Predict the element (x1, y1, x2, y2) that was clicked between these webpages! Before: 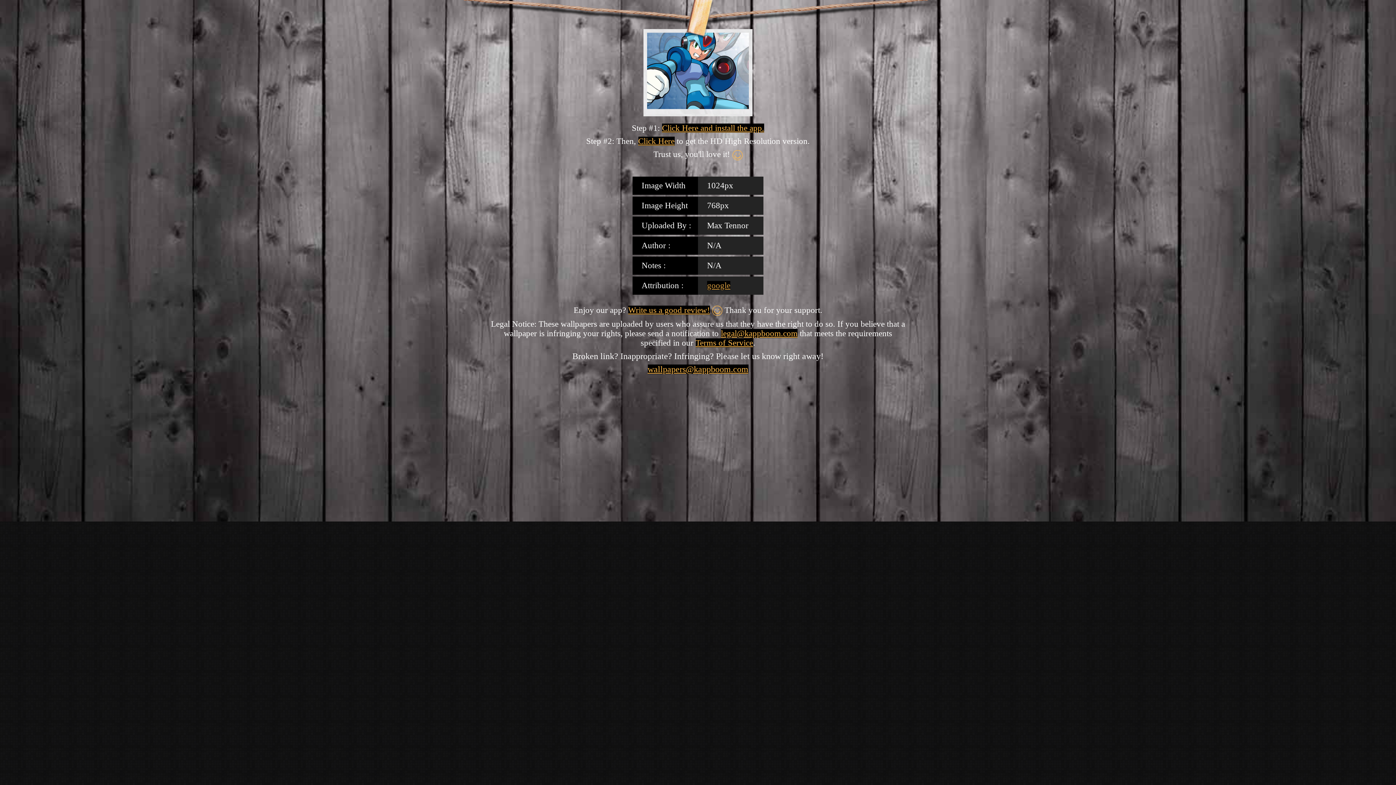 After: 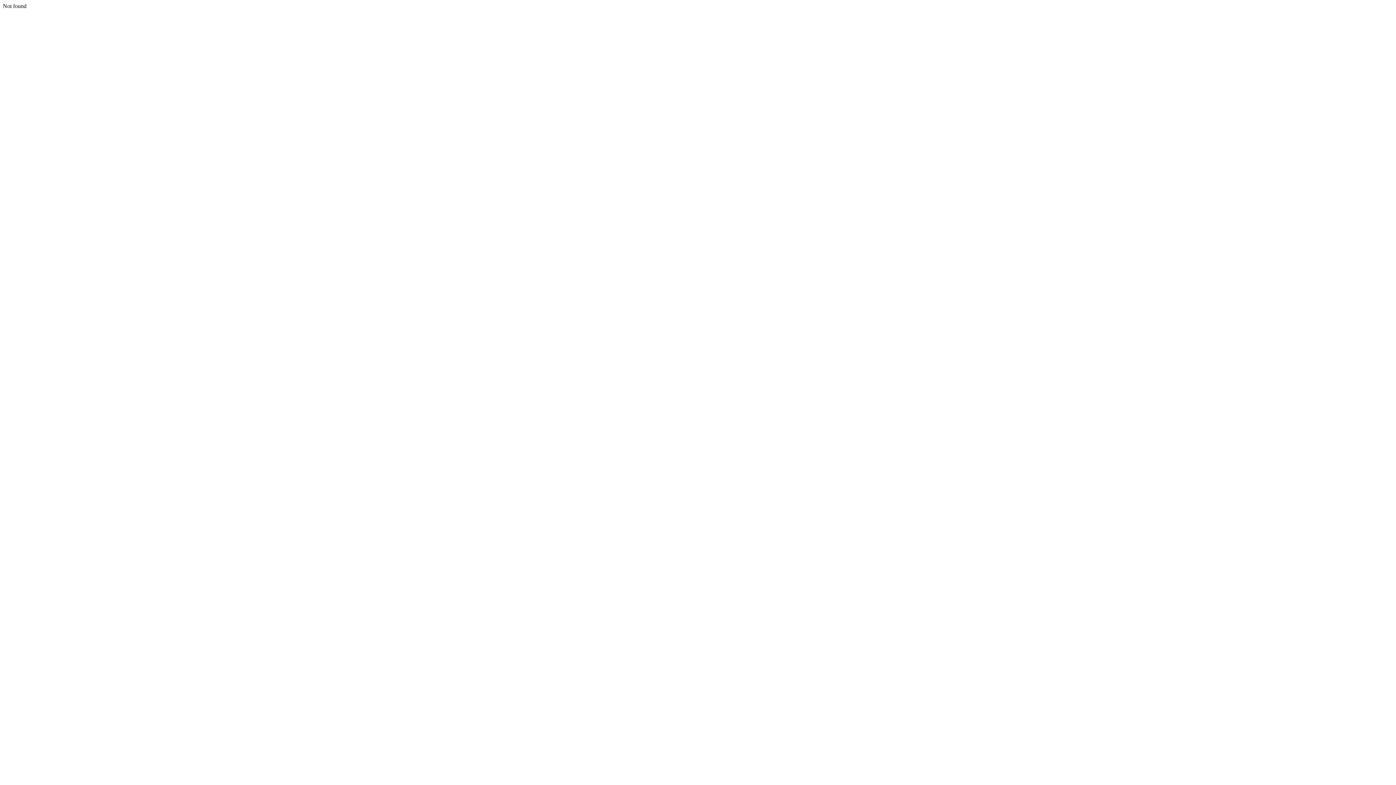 Action: bbox: (628, 305, 710, 314) label: Write us a good review!